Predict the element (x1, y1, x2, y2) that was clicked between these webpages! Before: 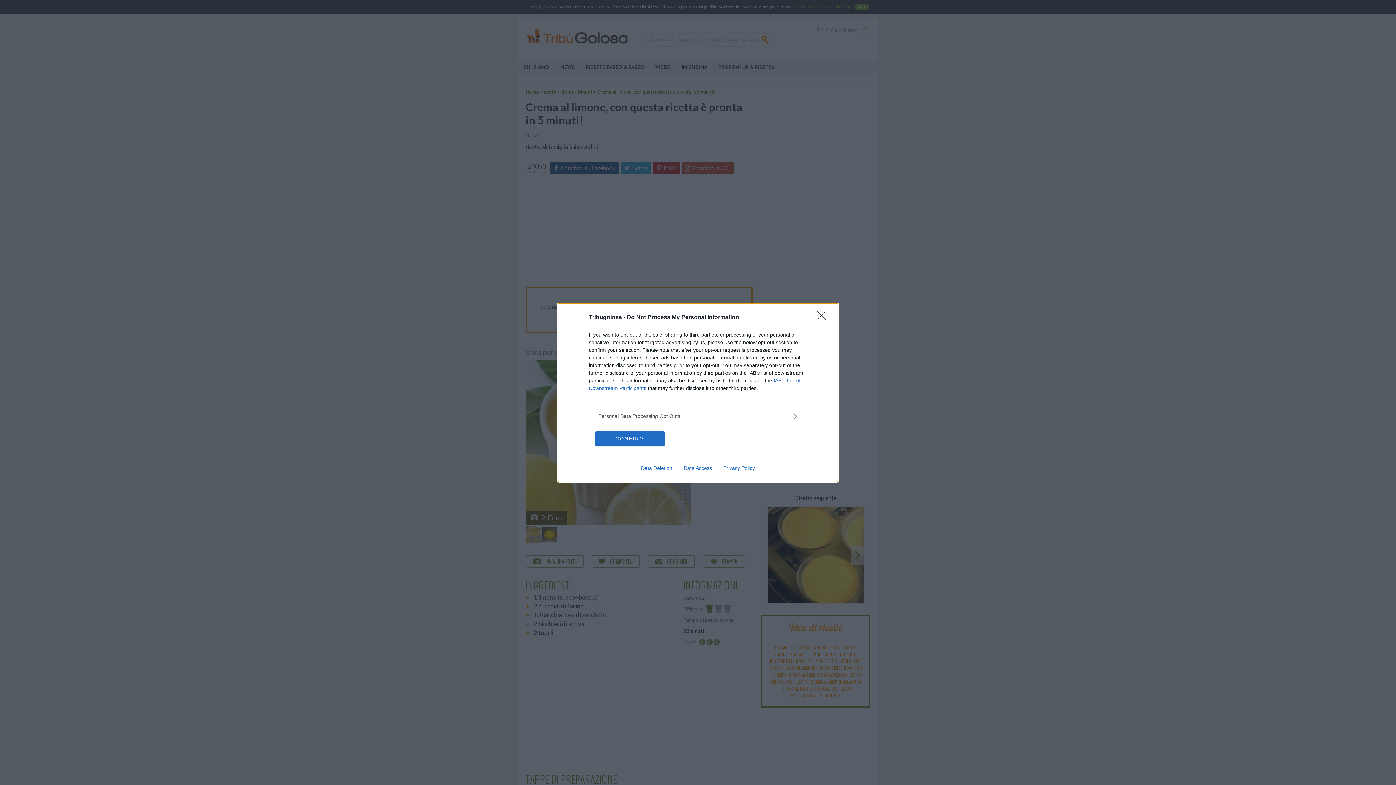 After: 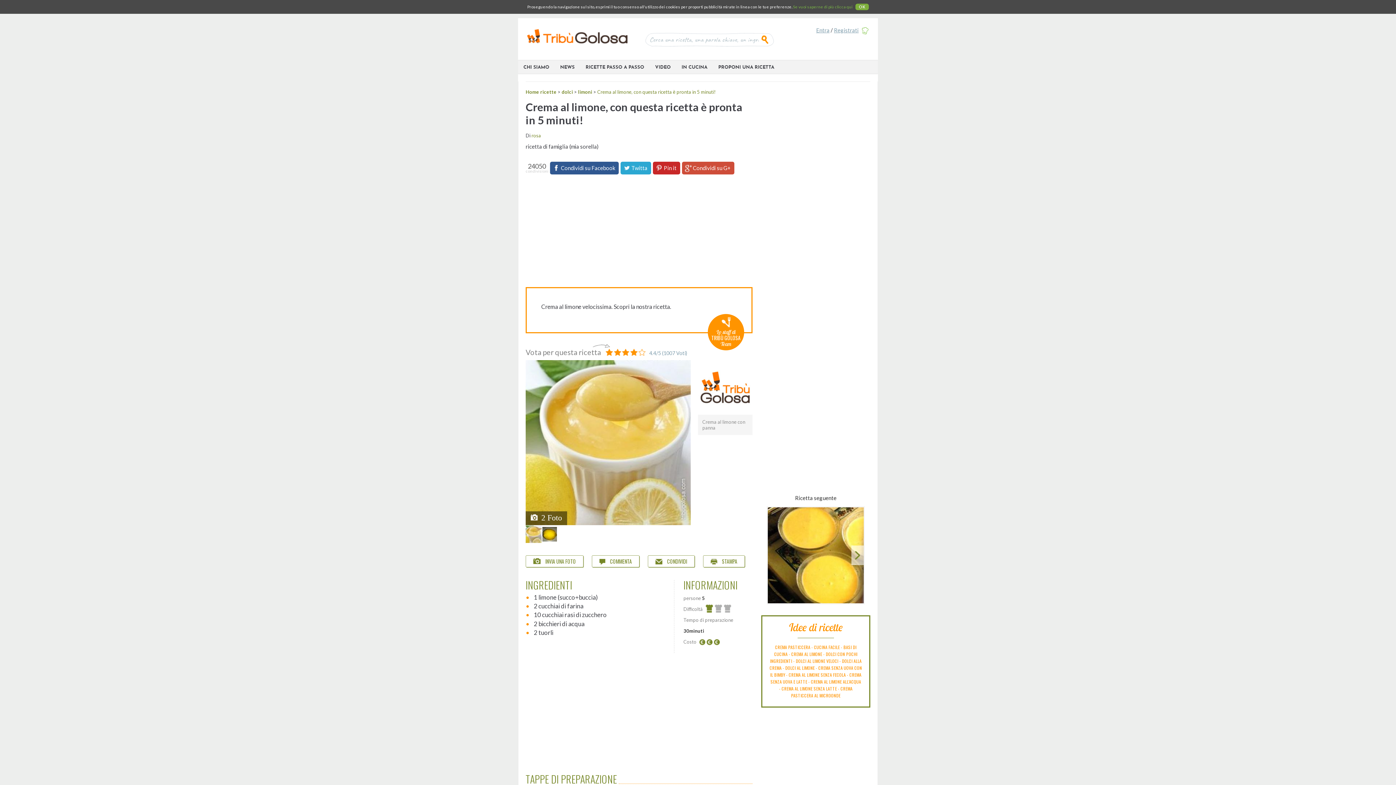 Action: label: Close bbox: (817, 310, 830, 324)